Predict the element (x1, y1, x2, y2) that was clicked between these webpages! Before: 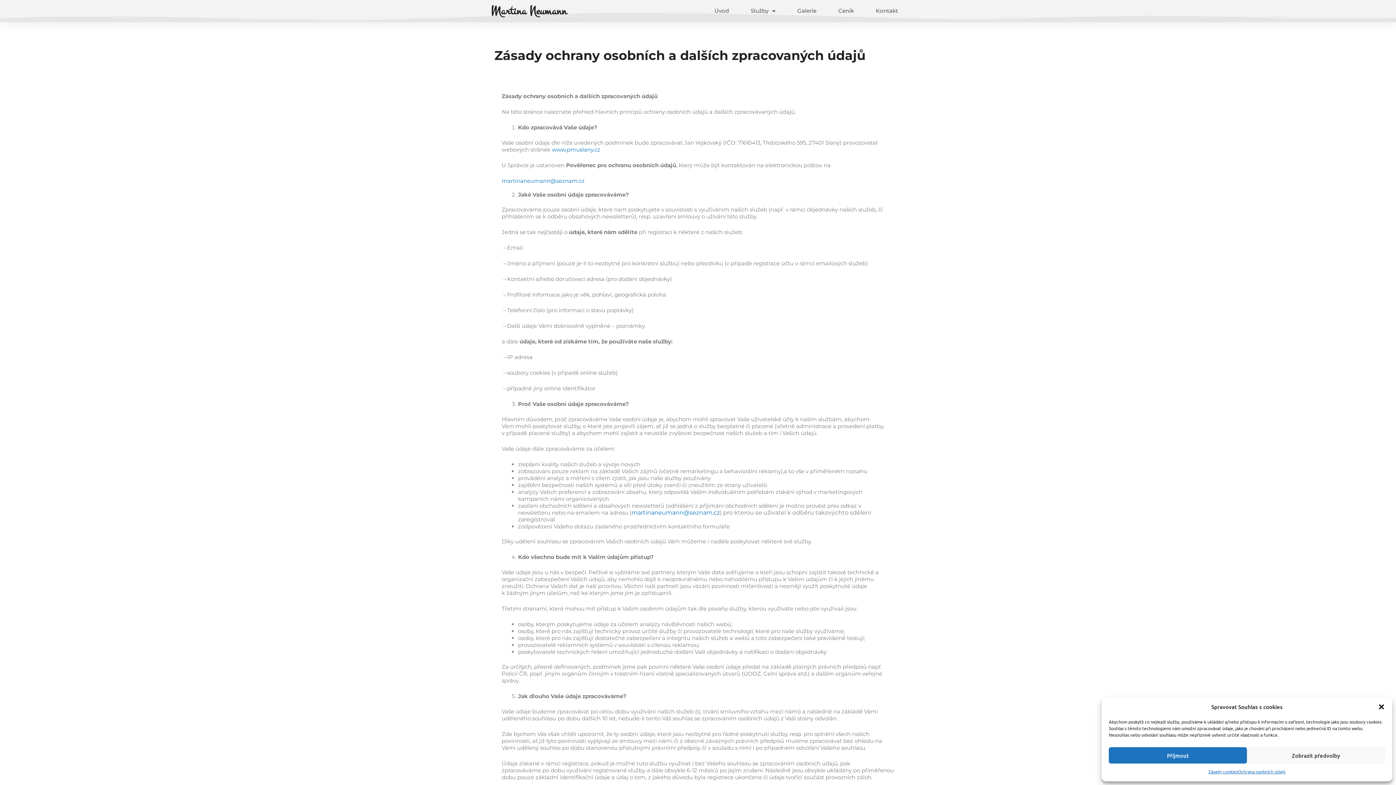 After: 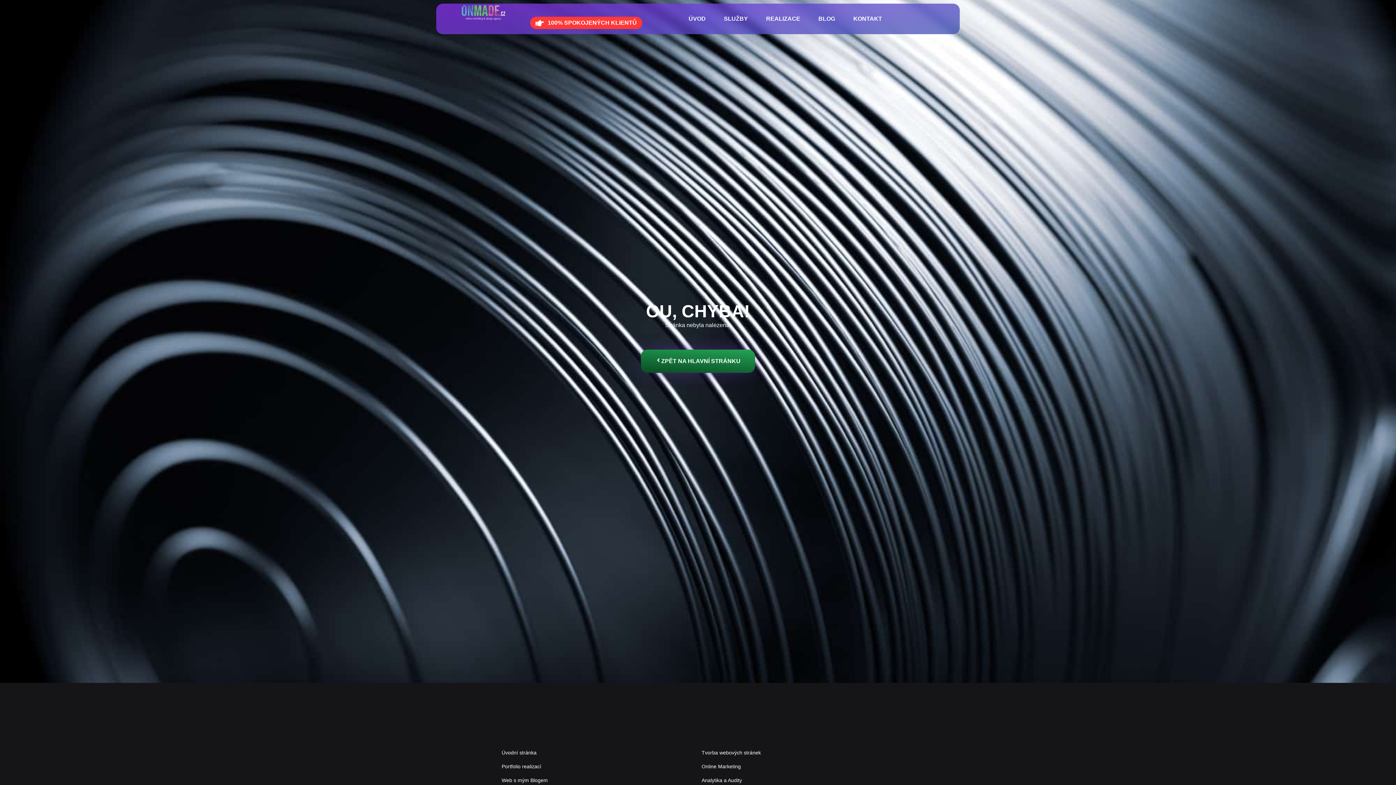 Action: bbox: (552, 146, 600, 152) label: www.pmuslany.cz